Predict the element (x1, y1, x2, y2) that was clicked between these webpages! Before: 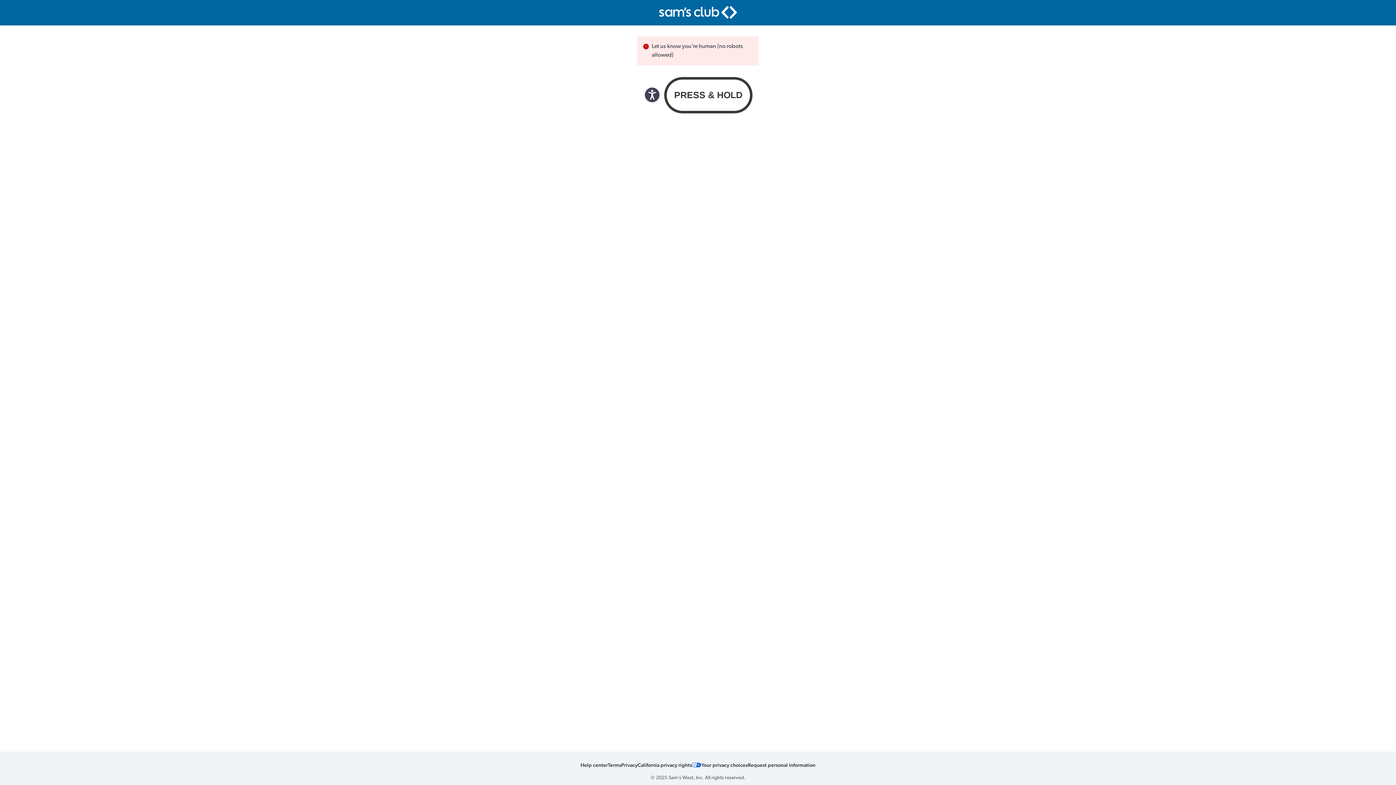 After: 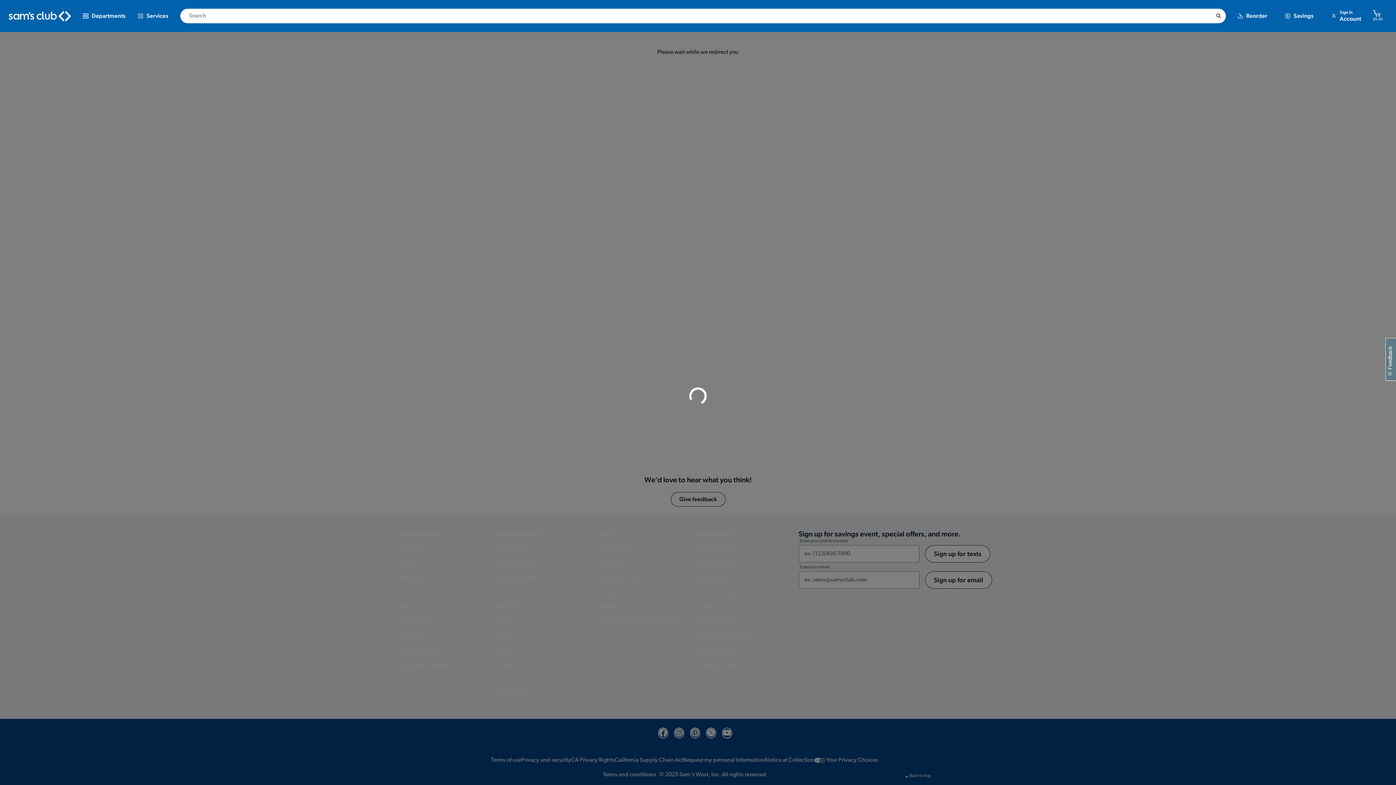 Action: bbox: (701, 761, 748, 768) label: Your privacy choices